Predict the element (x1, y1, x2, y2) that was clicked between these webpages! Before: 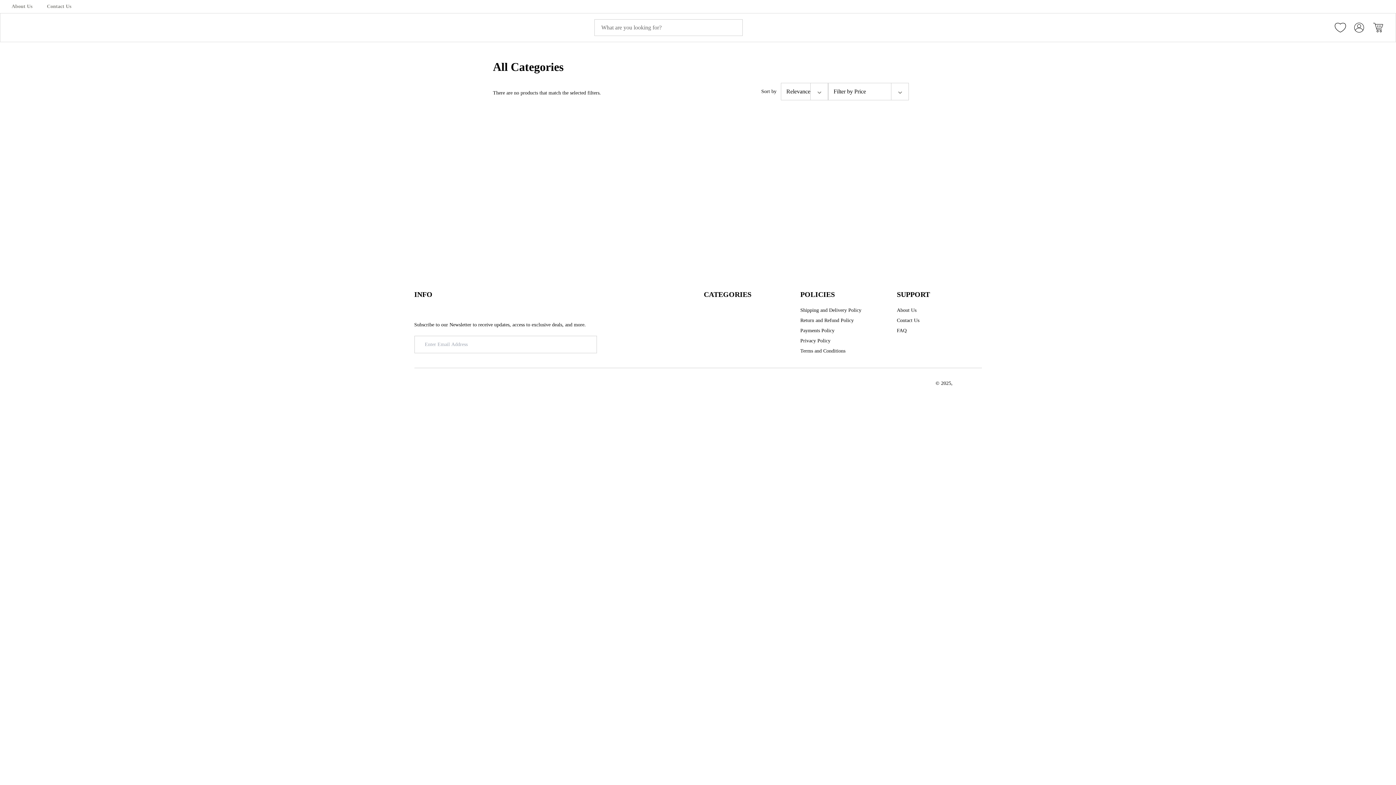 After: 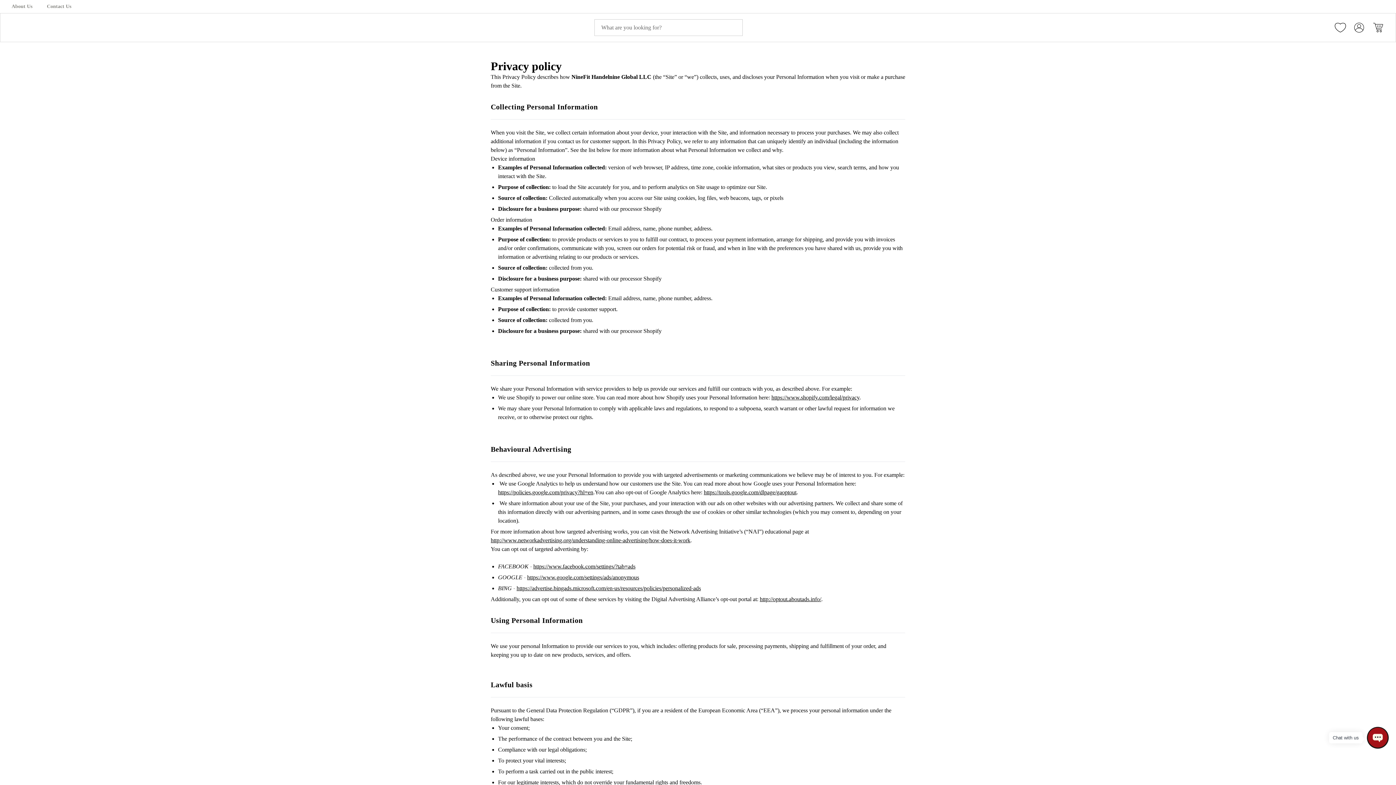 Action: label: Privacy Policy bbox: (800, 337, 830, 344)